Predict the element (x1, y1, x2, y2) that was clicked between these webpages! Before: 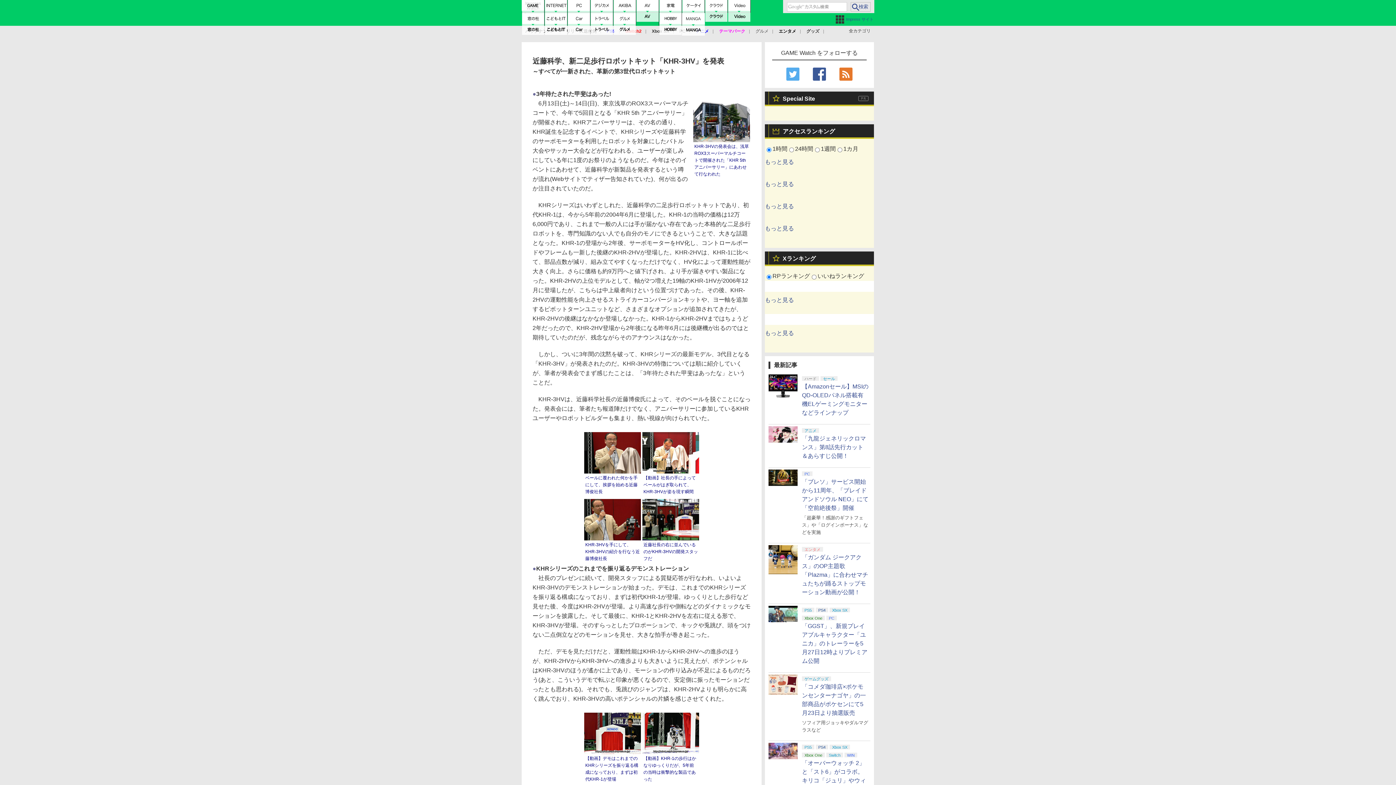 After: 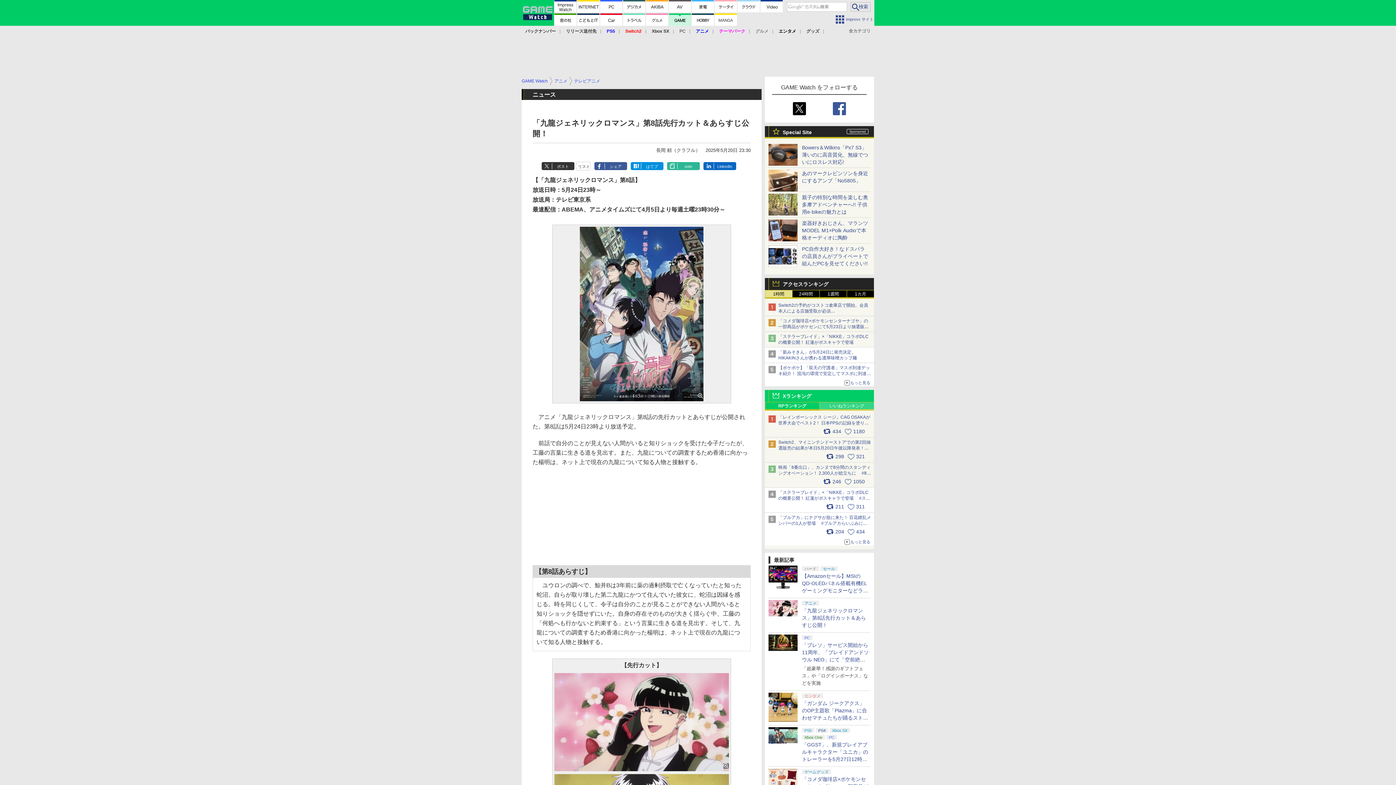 Action: label: 「九龍ジェネリックロマンス」第8話先行カット＆あらすじ公開！ bbox: (802, 435, 866, 459)